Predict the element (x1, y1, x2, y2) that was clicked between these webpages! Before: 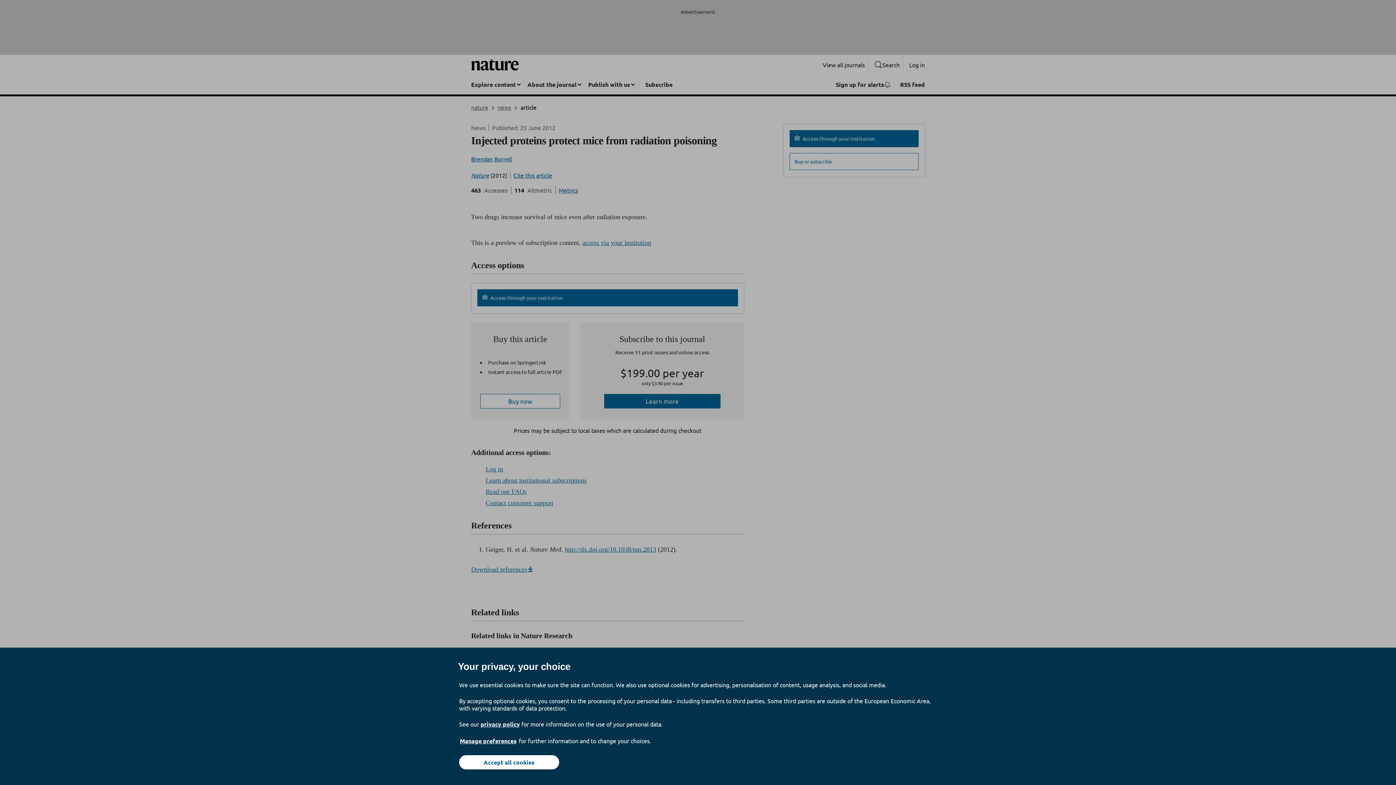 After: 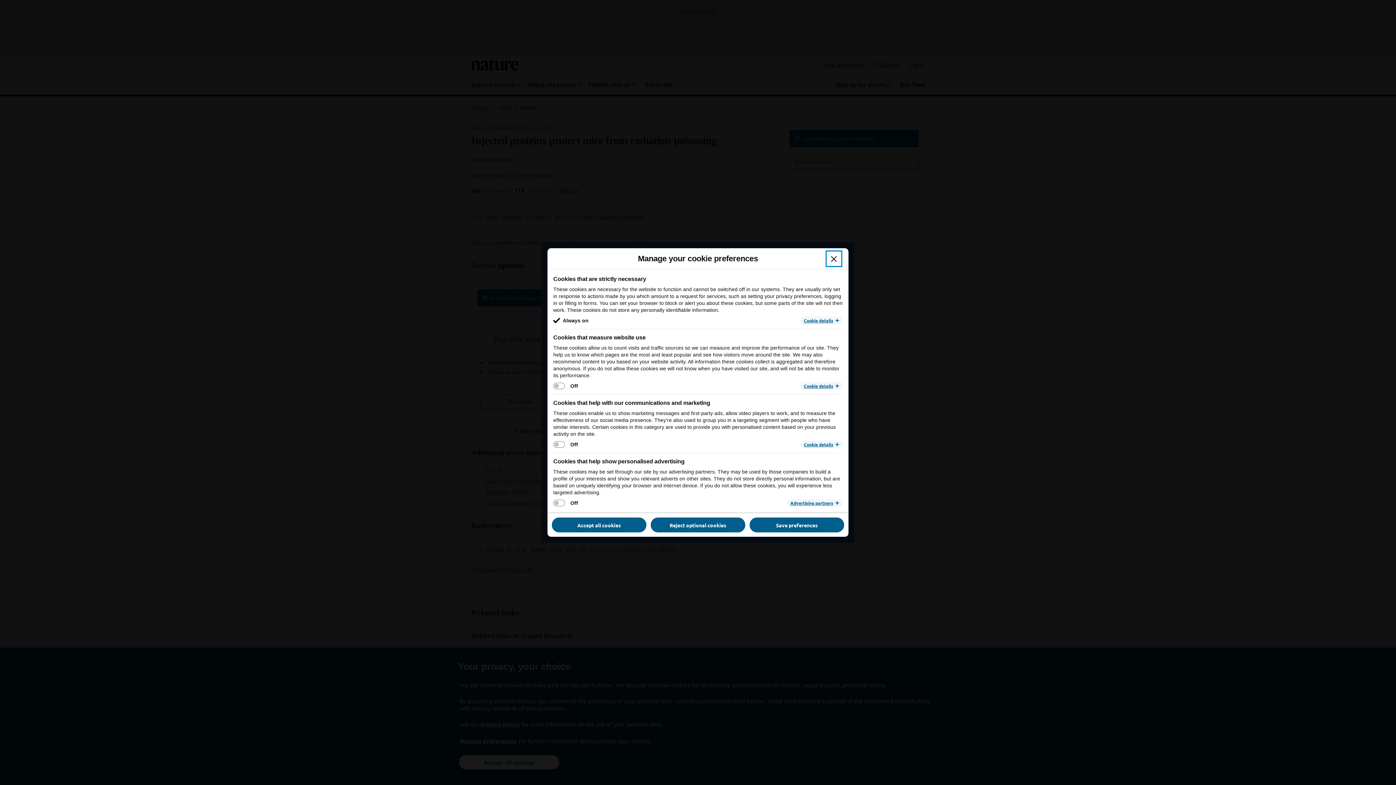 Action: label: Manage preferences bbox: (459, 737, 517, 745)